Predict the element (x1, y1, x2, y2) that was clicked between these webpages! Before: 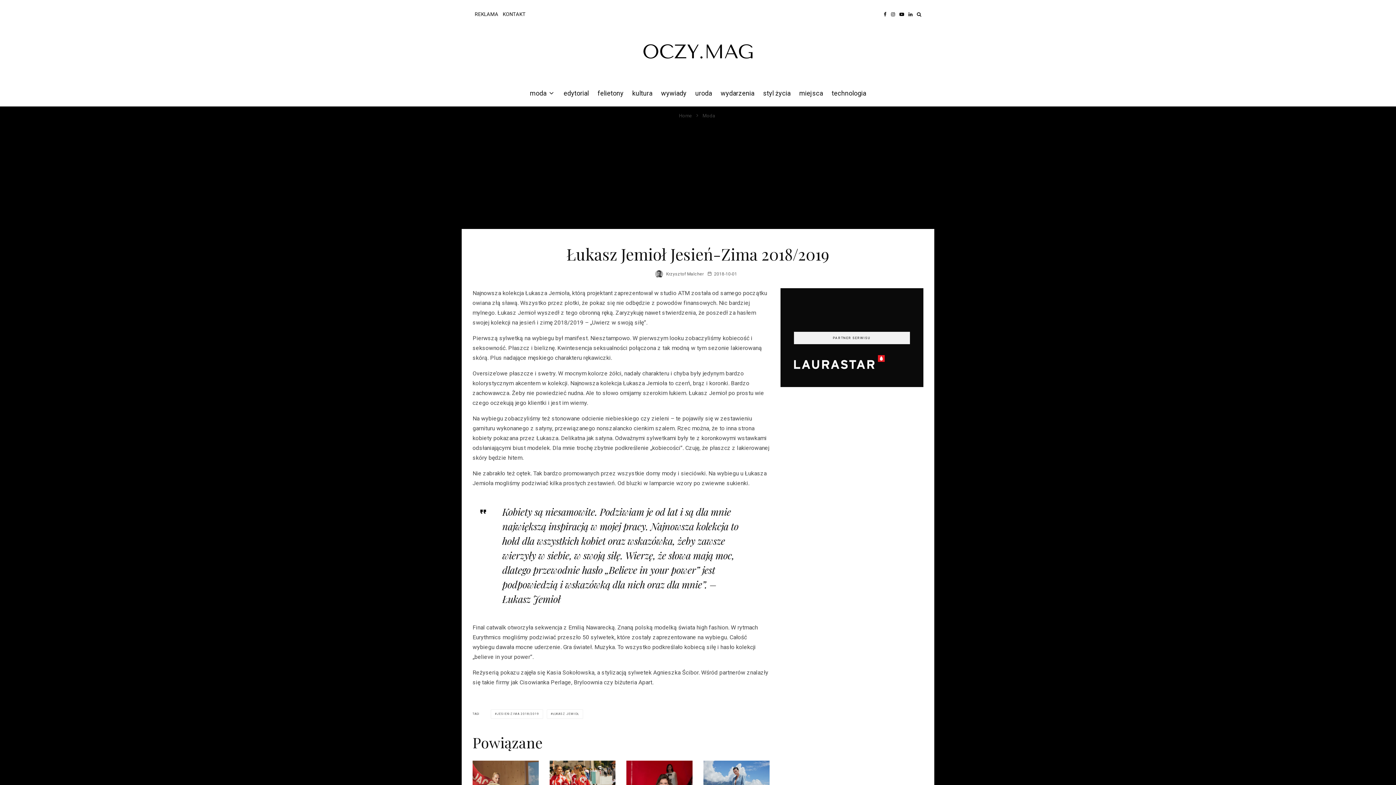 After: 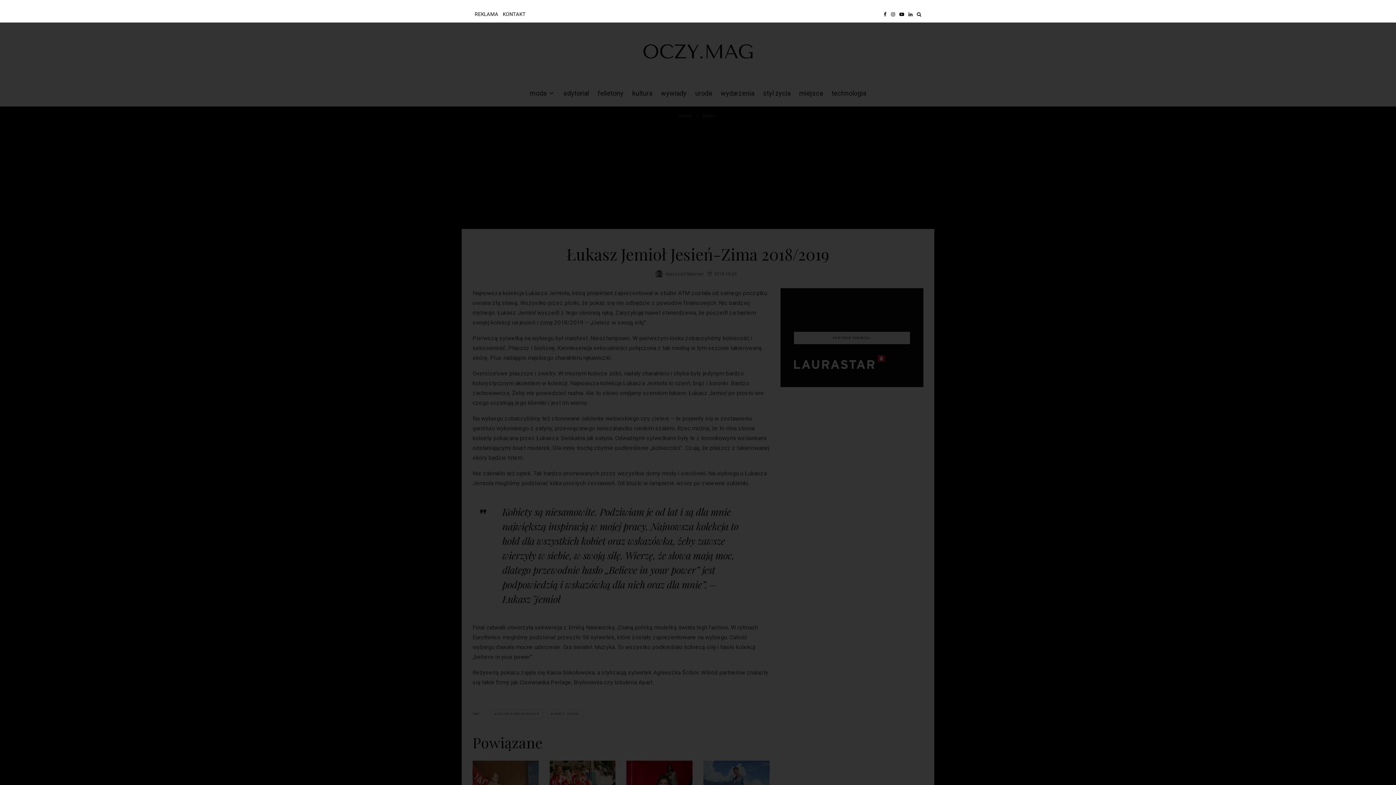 Action: bbox: (906, 2, 914, 20) label: Linkedin